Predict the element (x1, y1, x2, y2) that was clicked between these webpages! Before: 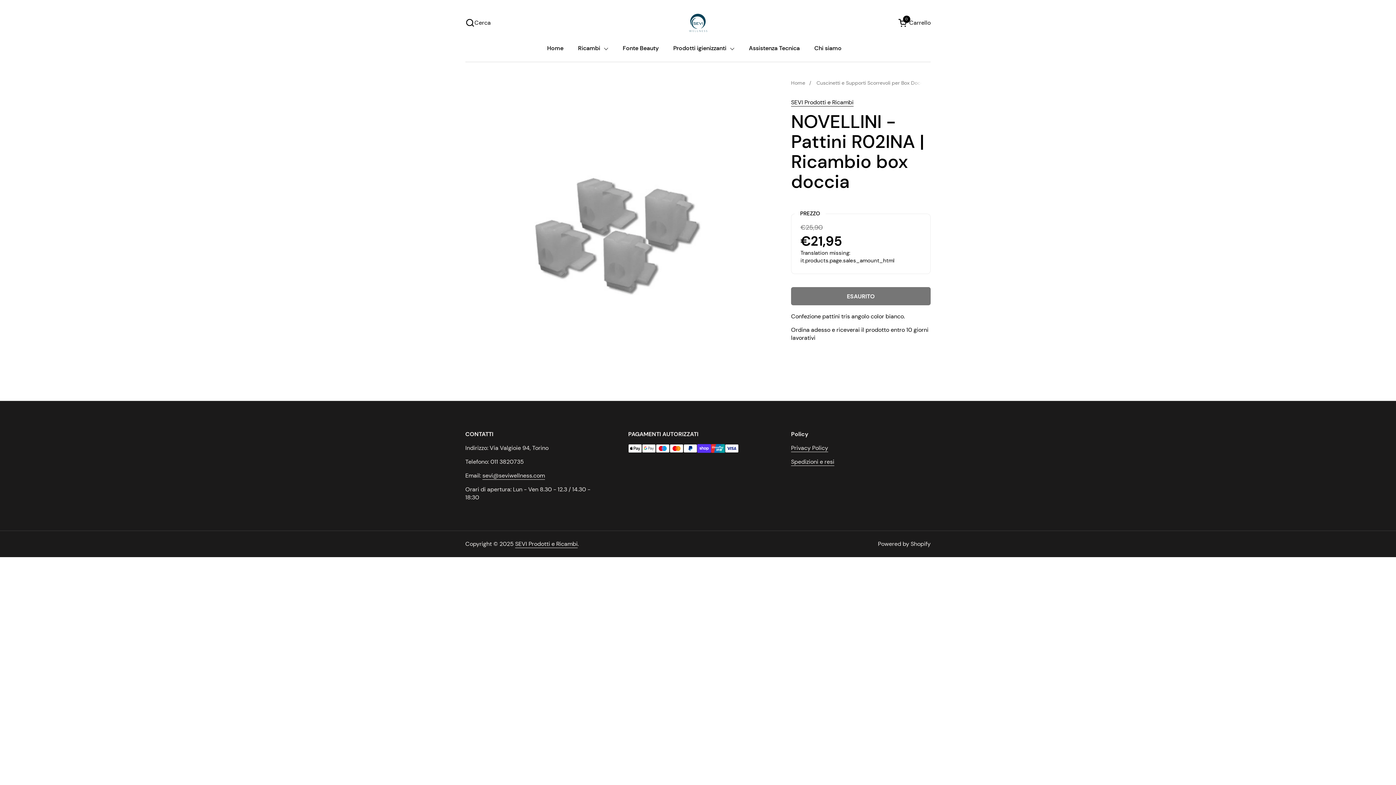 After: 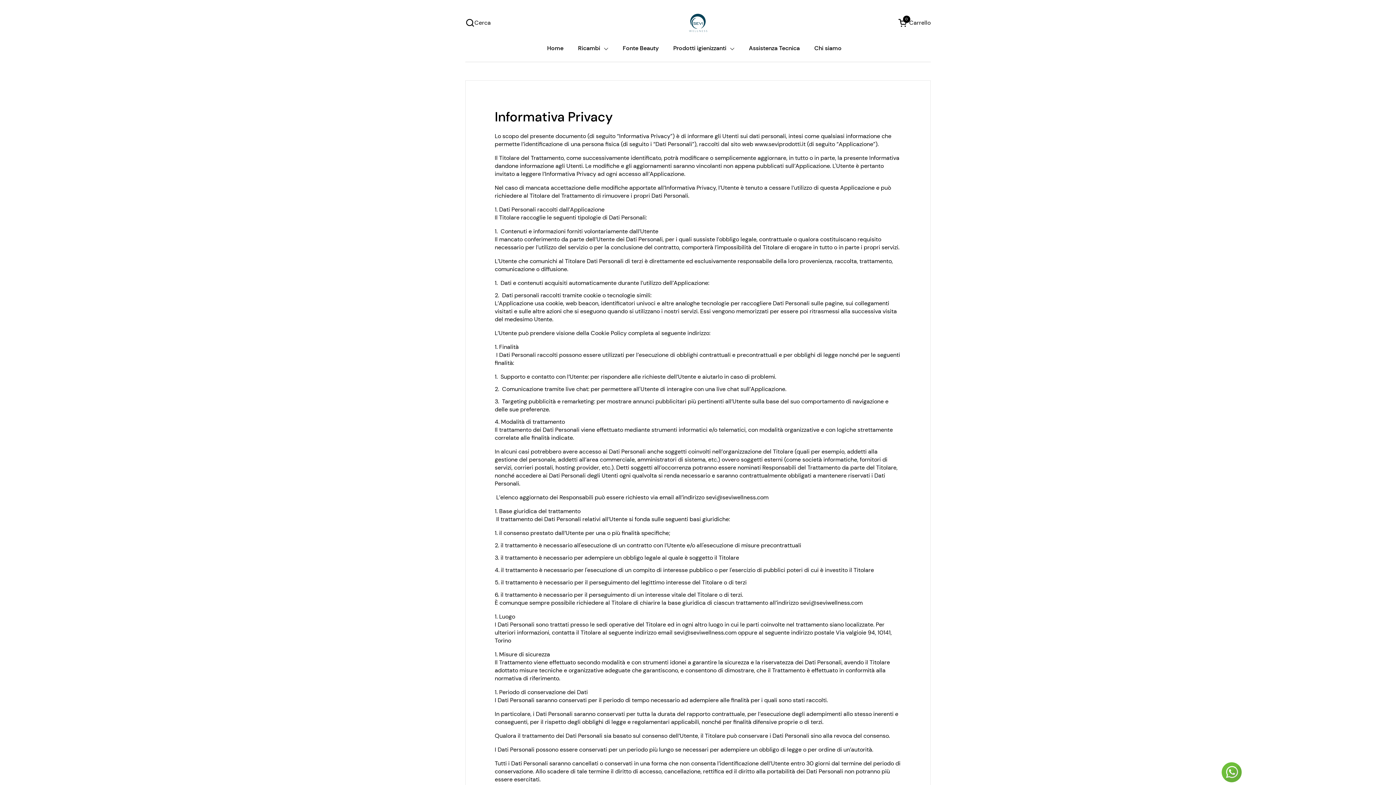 Action: bbox: (791, 444, 828, 452) label: Privacy Policy